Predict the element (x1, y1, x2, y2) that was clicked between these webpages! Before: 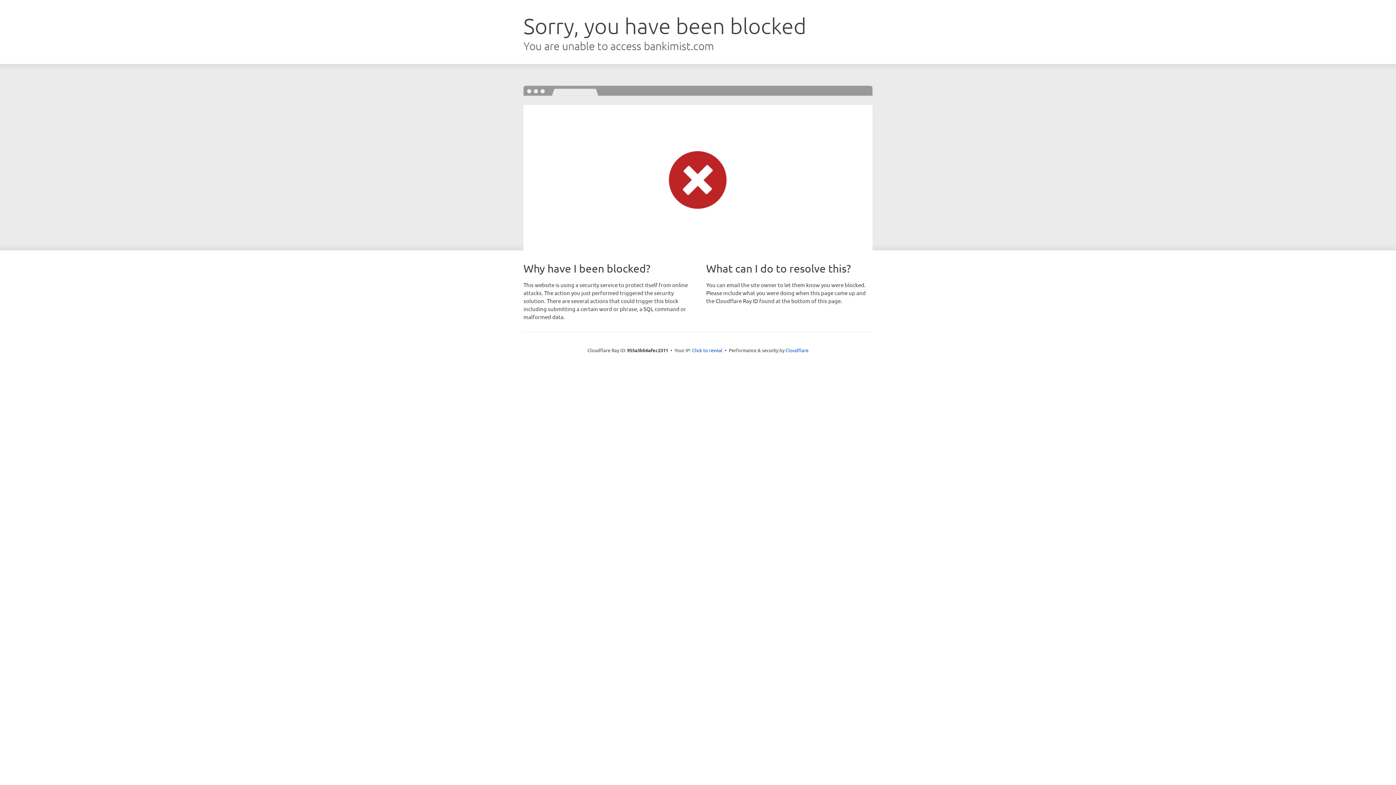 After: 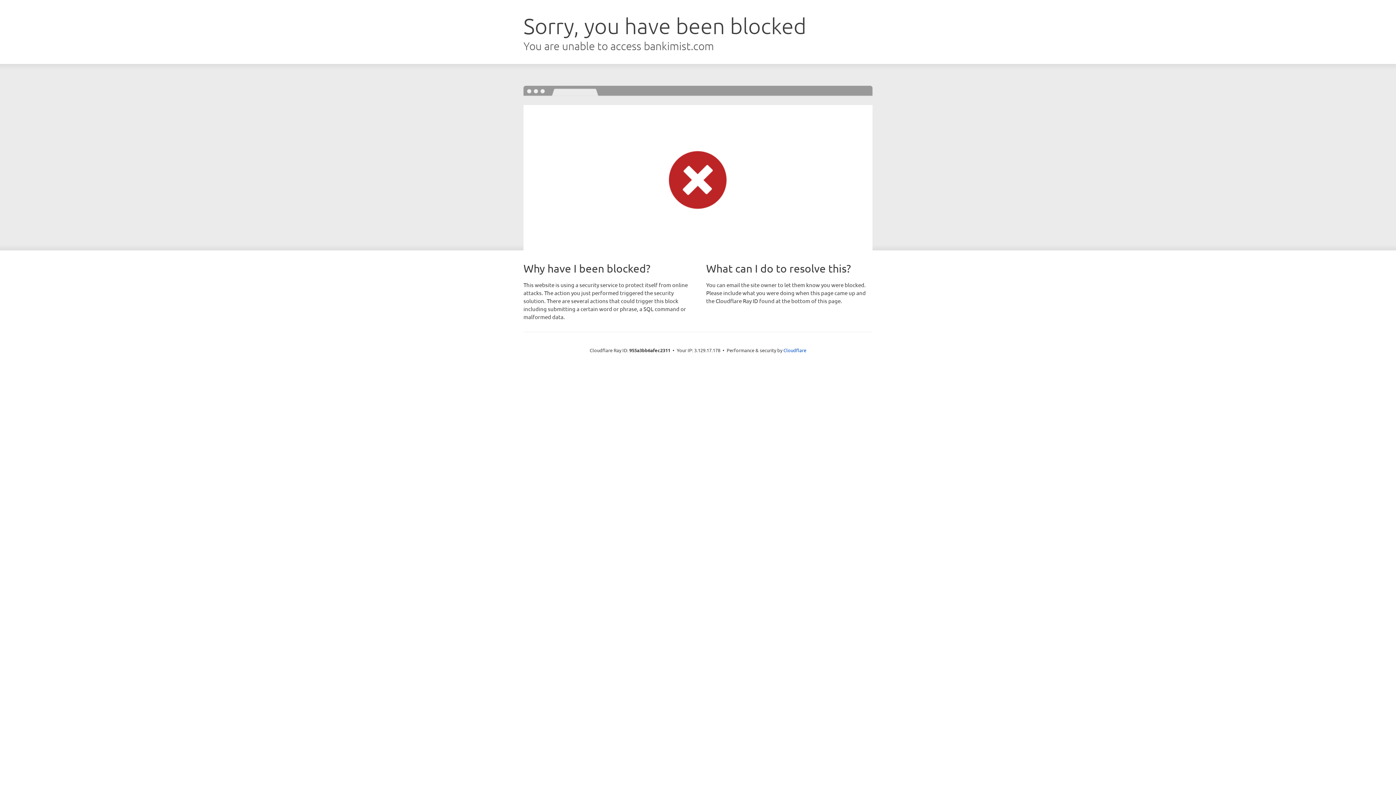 Action: bbox: (692, 346, 722, 353) label: Click to reveal